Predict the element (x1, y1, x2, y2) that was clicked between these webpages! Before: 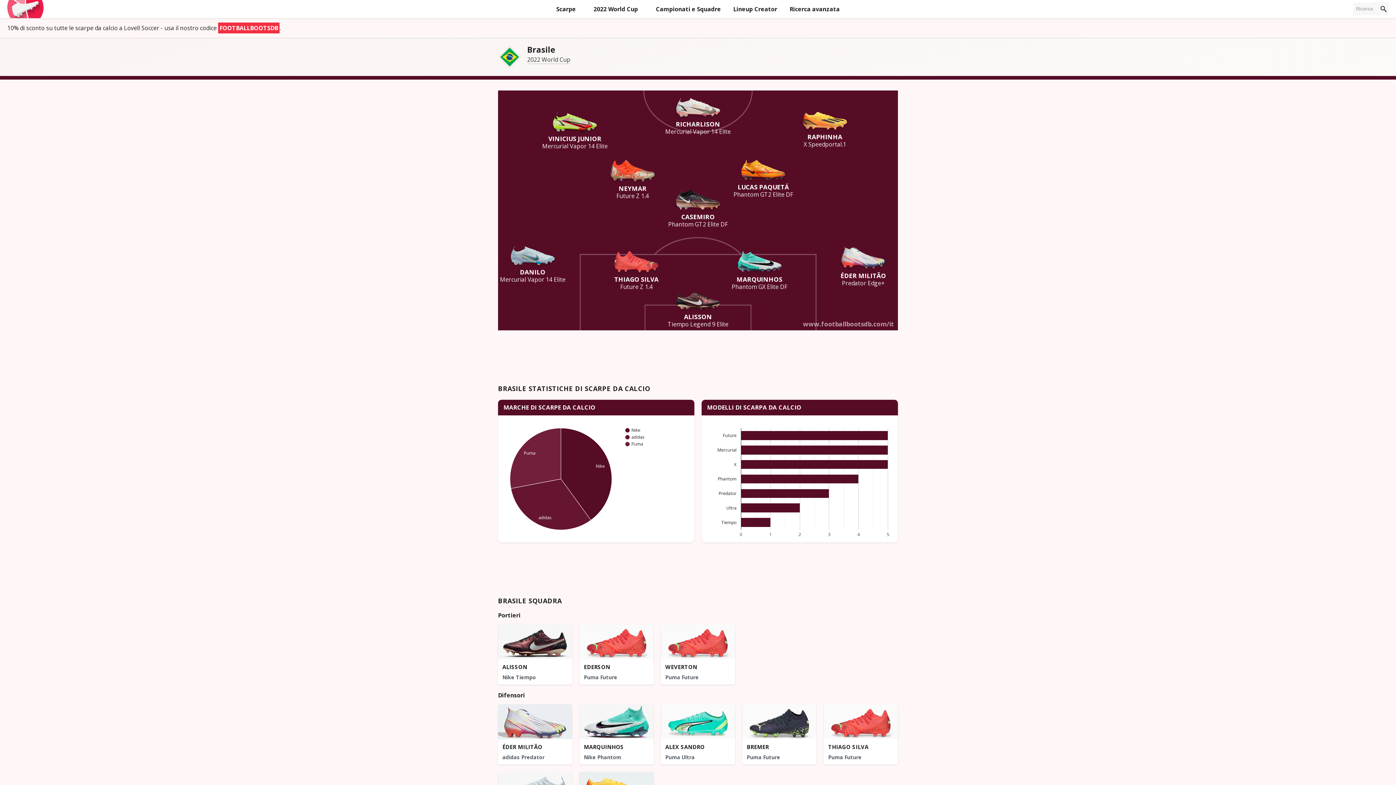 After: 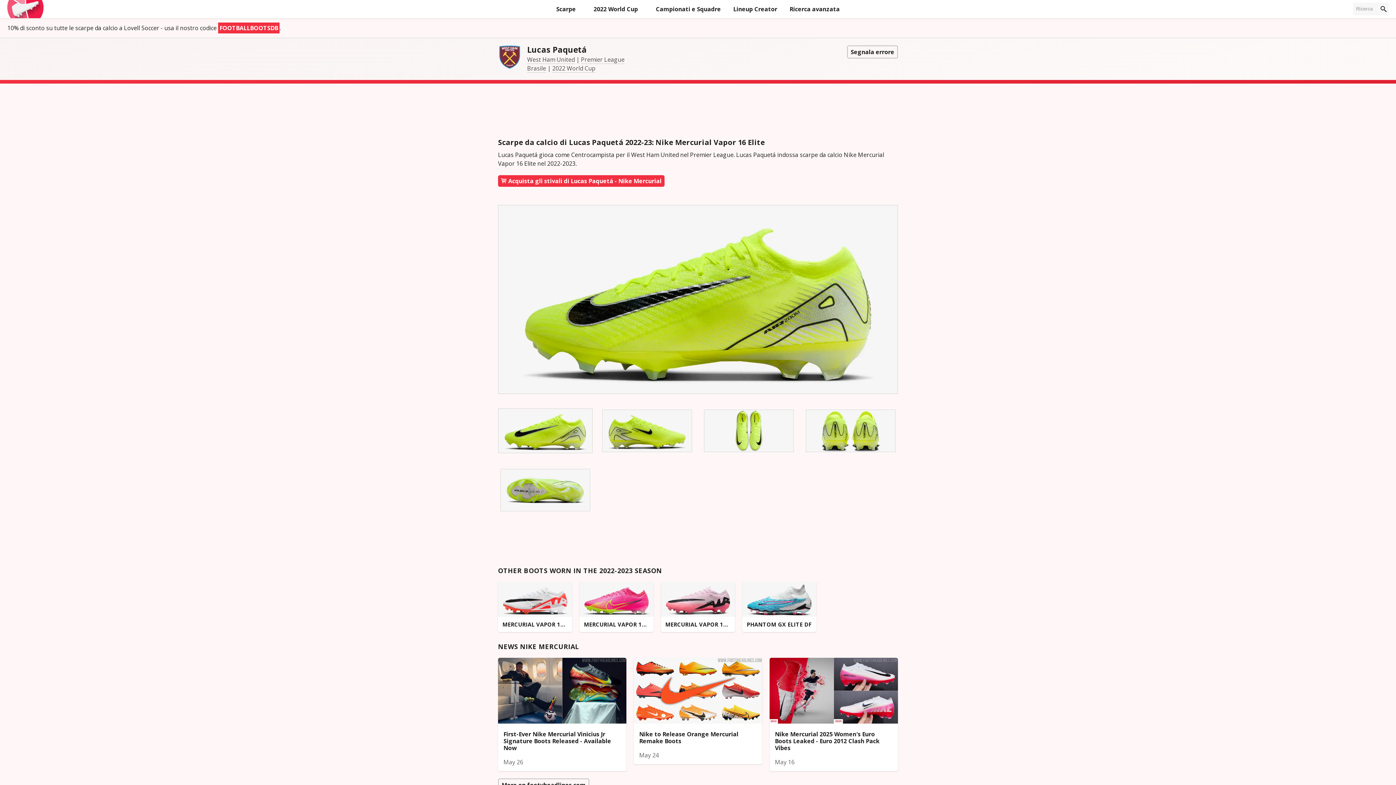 Action: bbox: (733, 176, 793, 198) label: 
LUCAS PAQUETÁ
Phantom GT2 Elite DF